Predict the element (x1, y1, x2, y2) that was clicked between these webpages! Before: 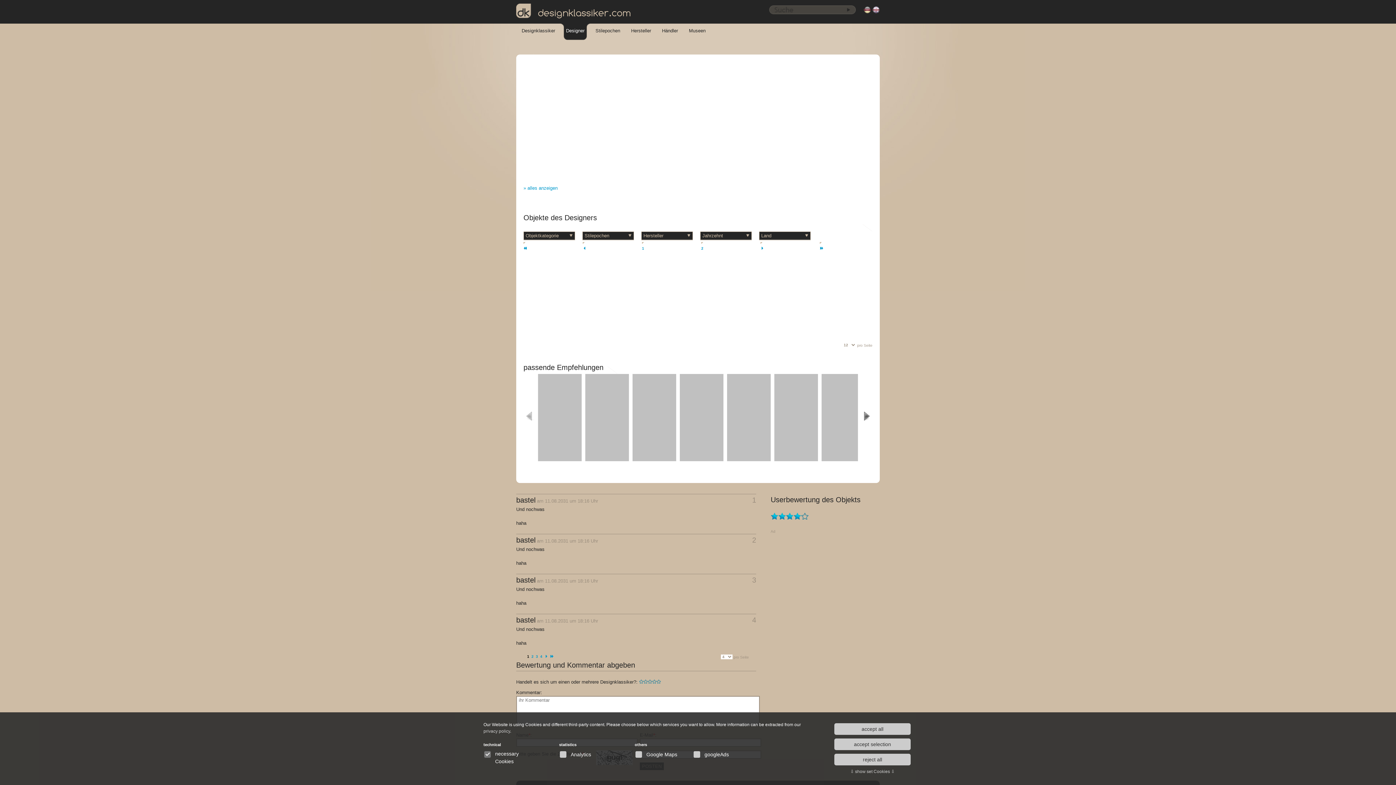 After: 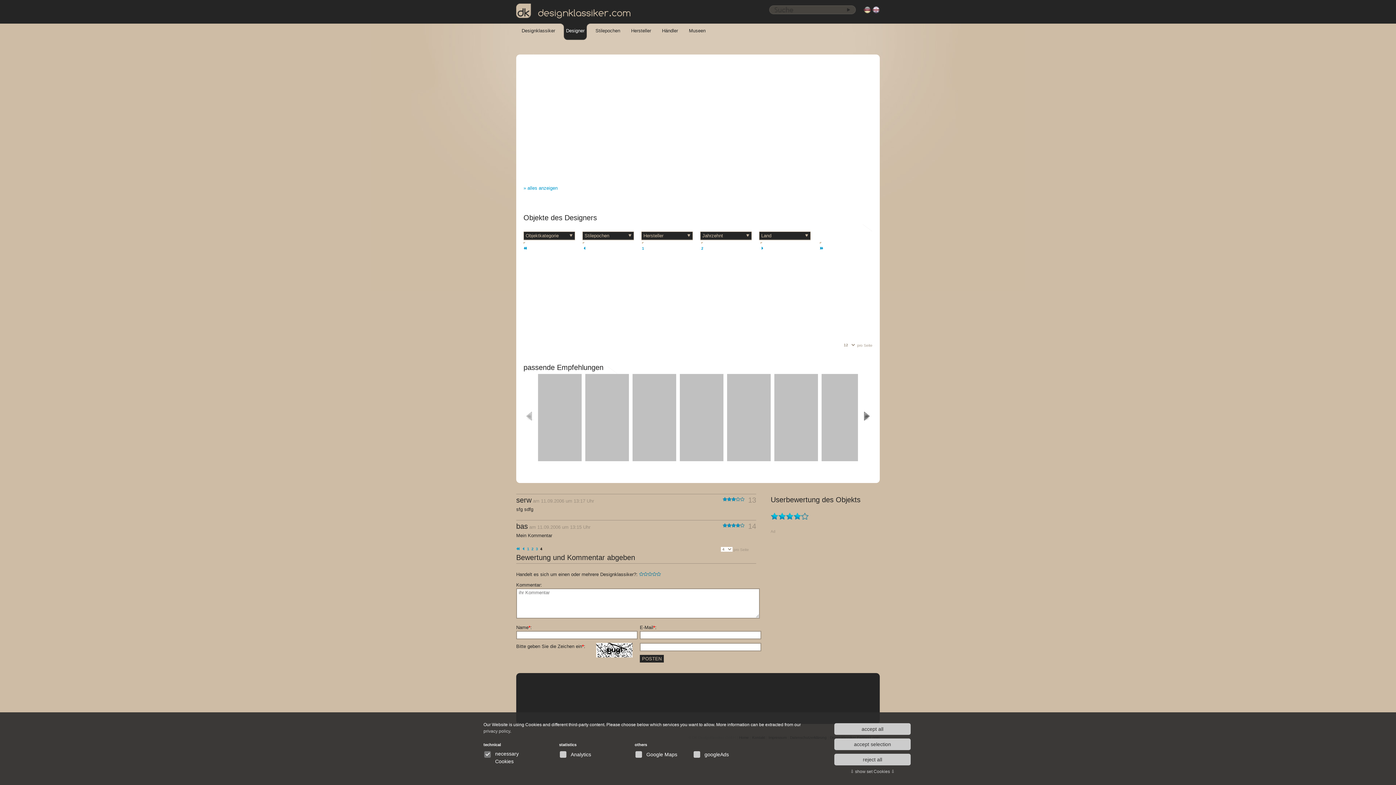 Action: label:   bbox: (550, 654, 553, 659)